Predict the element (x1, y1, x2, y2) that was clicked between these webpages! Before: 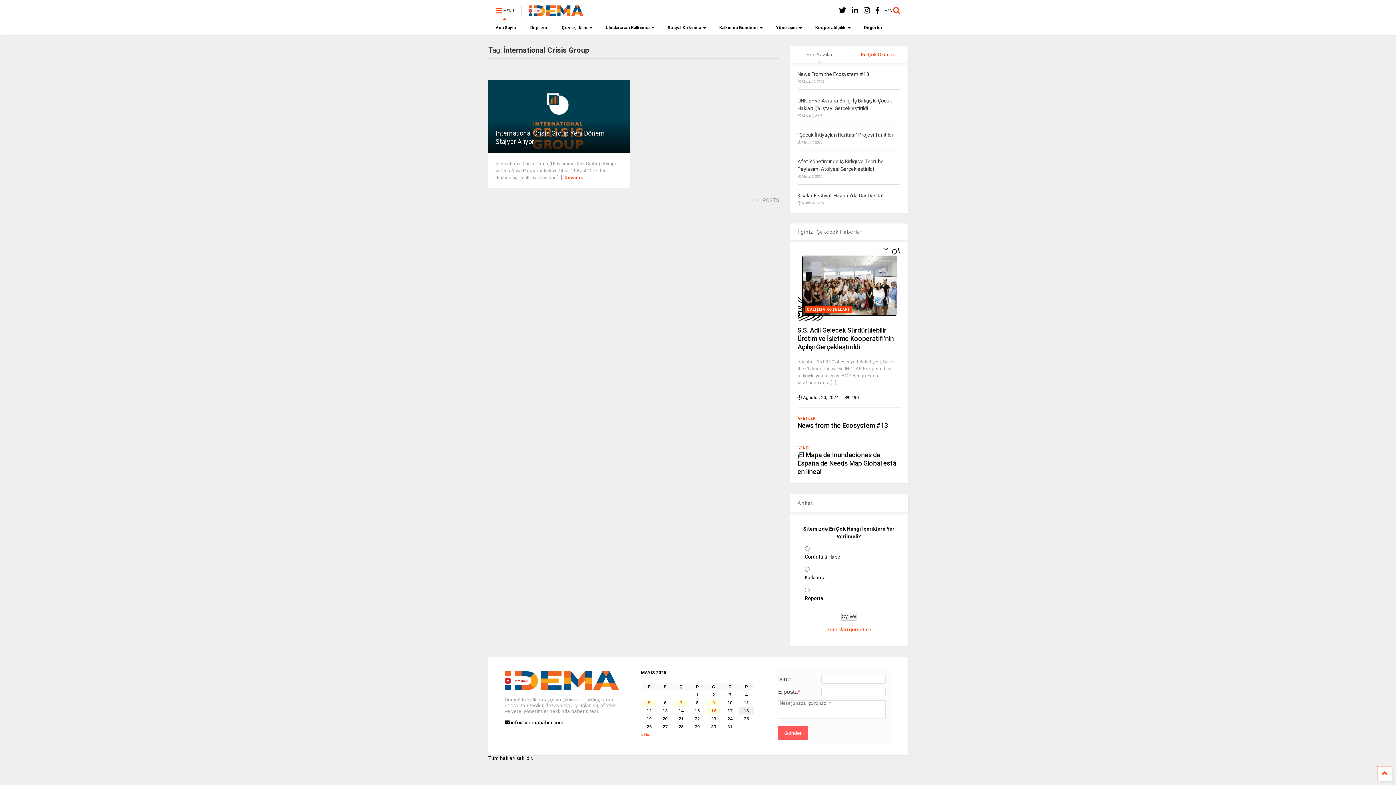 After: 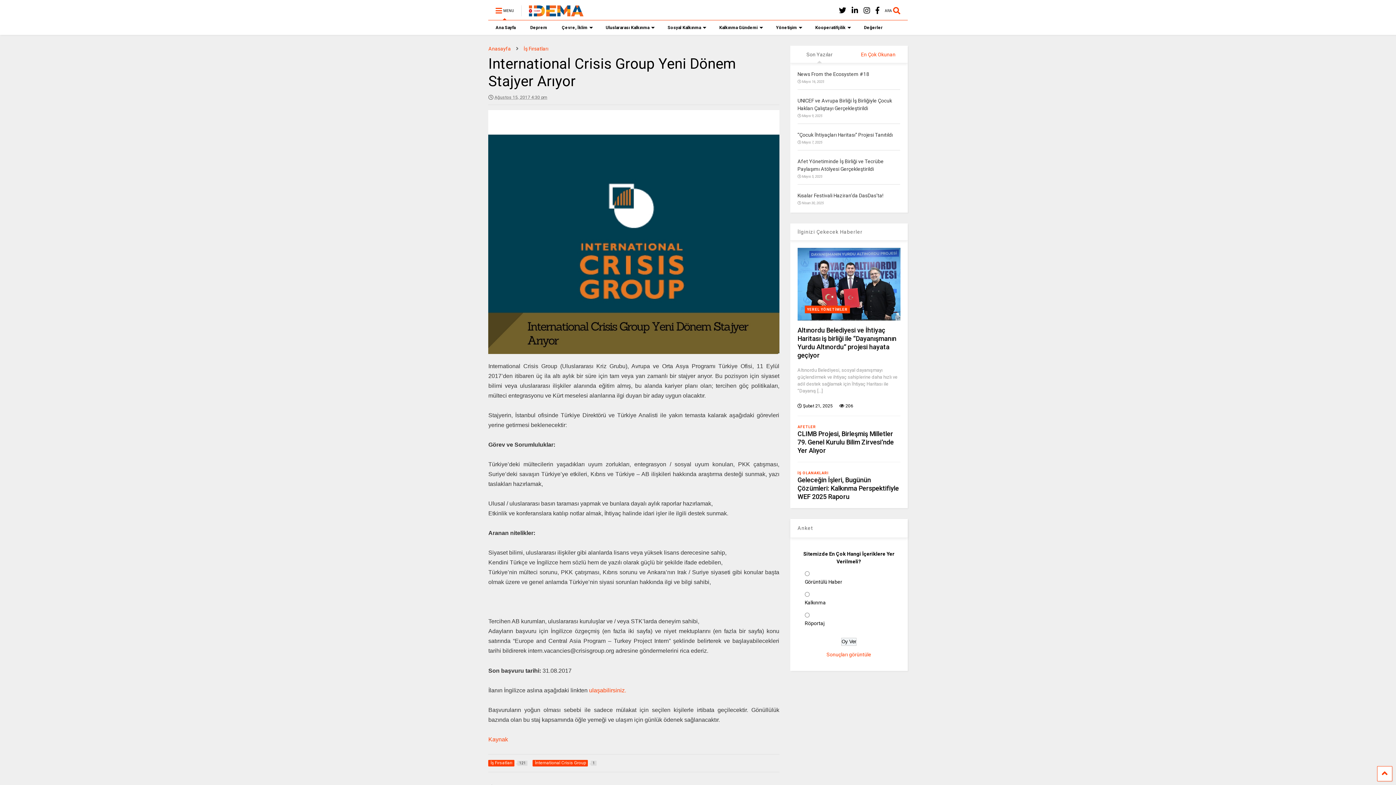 Action: label: Devamı.. bbox: (564, 174, 584, 180)